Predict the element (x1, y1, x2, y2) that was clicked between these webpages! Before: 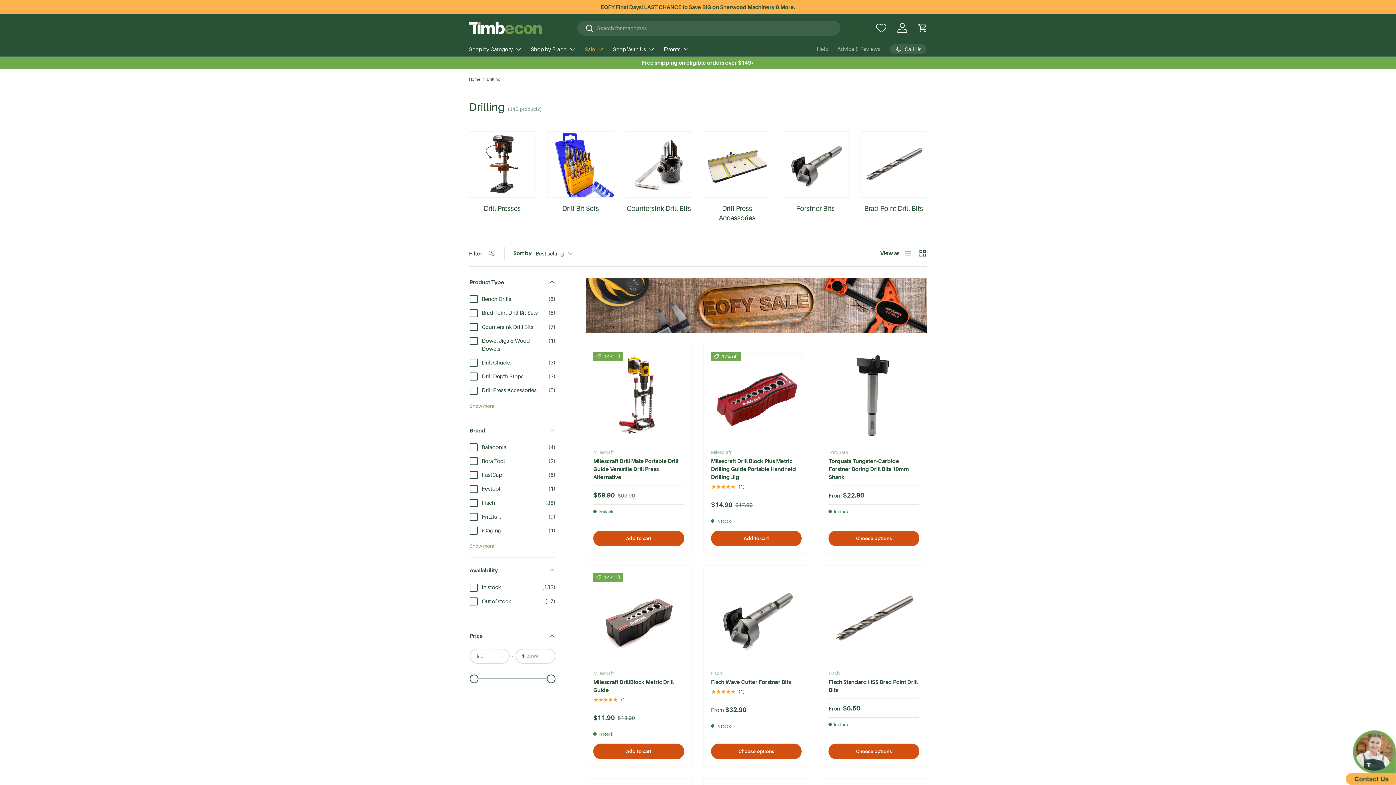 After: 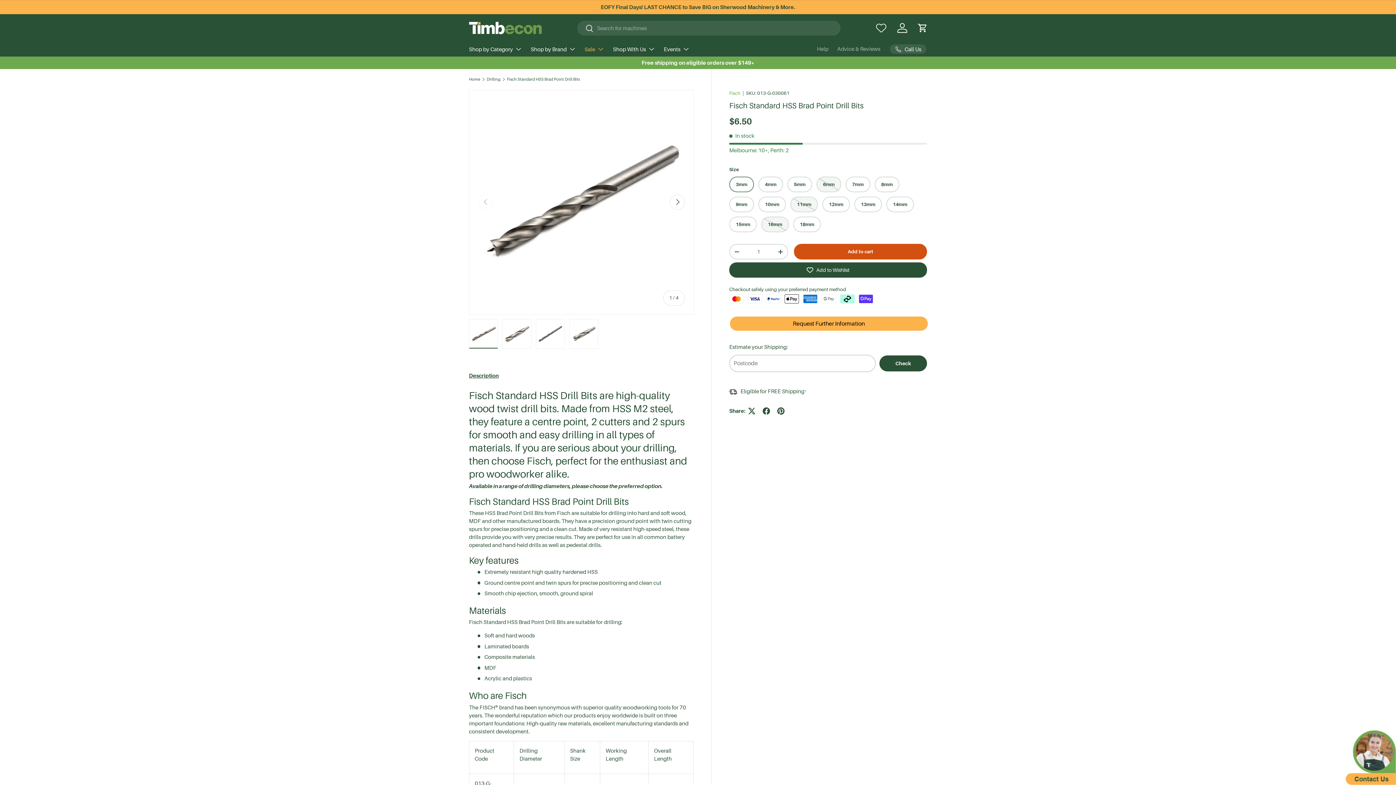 Action: bbox: (828, 679, 917, 693) label: Fisch Standard HSS Brad Point Drill Bits